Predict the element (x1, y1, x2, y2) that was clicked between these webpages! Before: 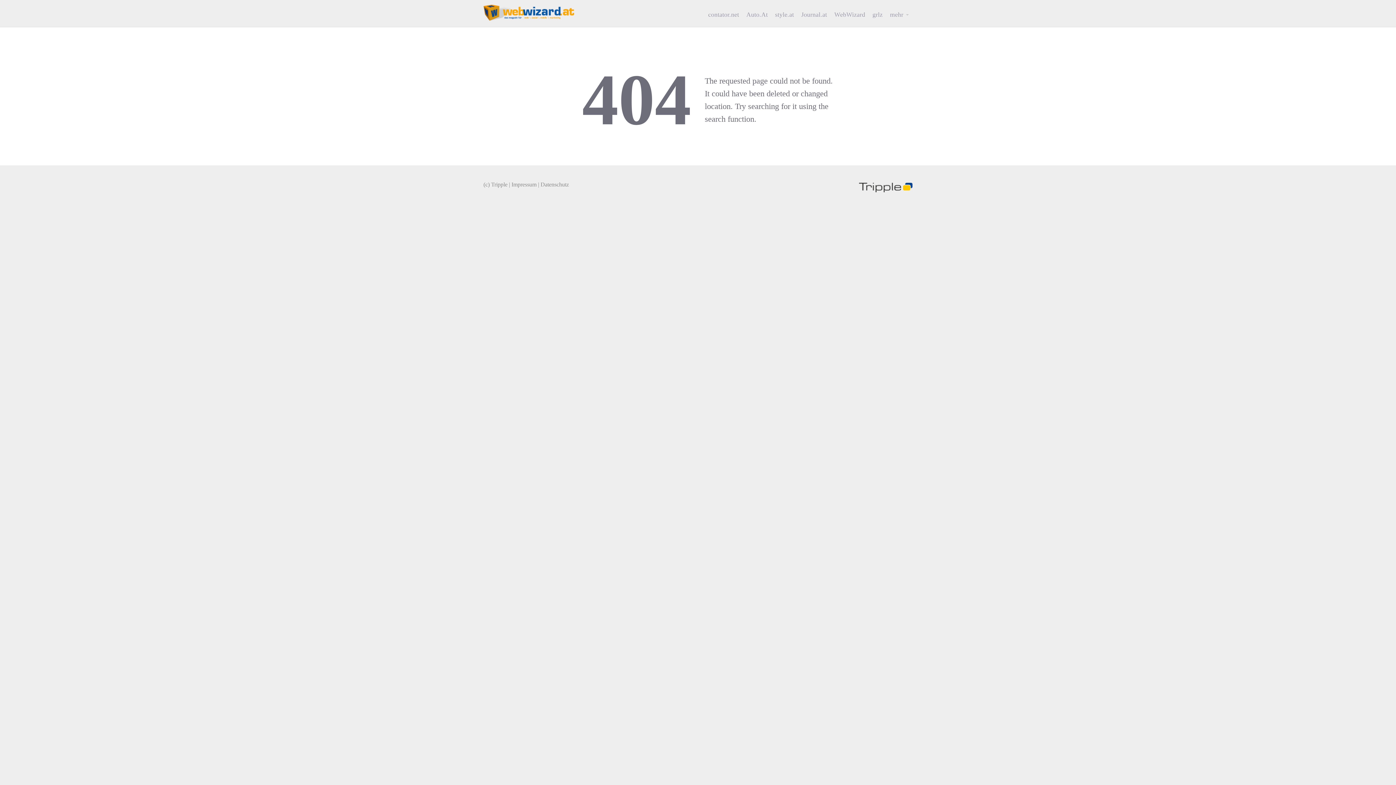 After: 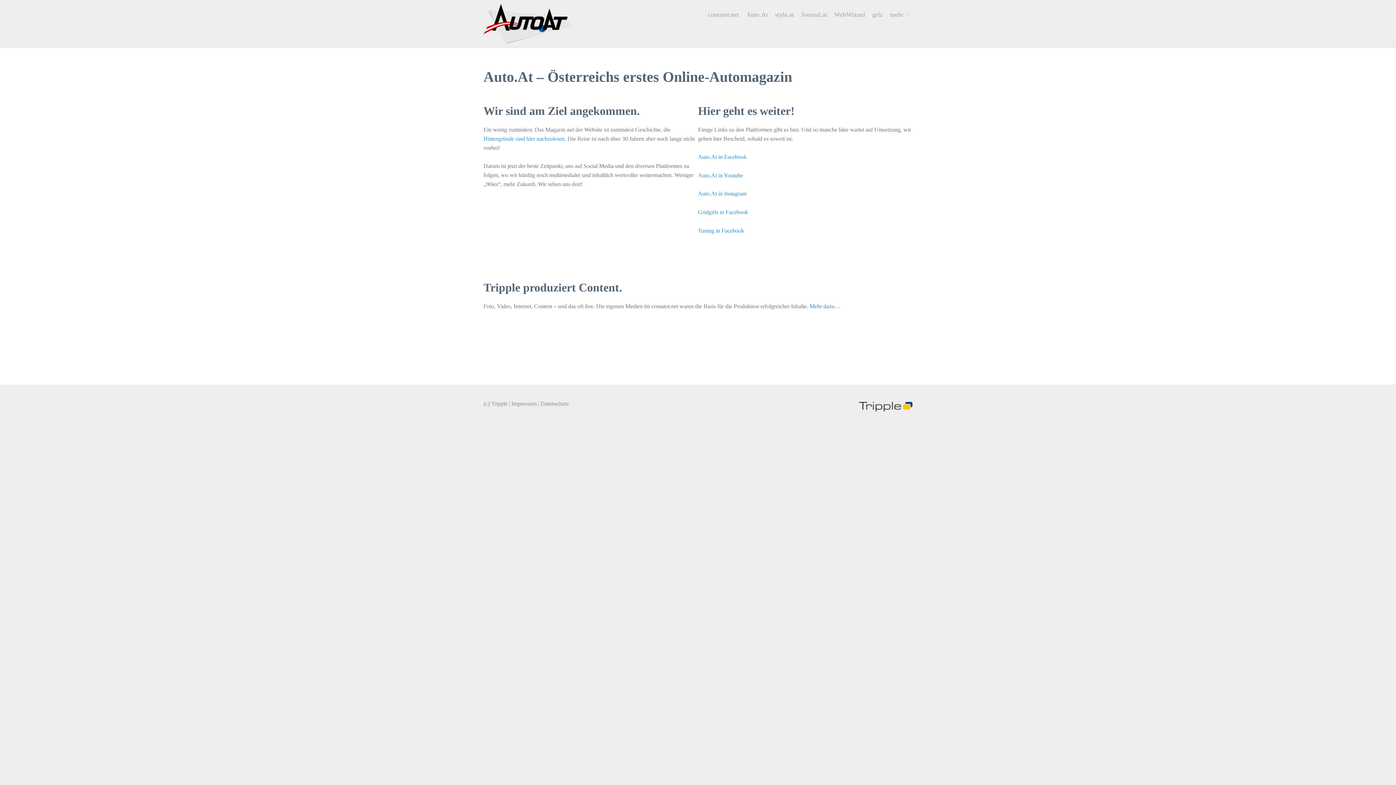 Action: label: Auto.At bbox: (742, 5, 771, 23)